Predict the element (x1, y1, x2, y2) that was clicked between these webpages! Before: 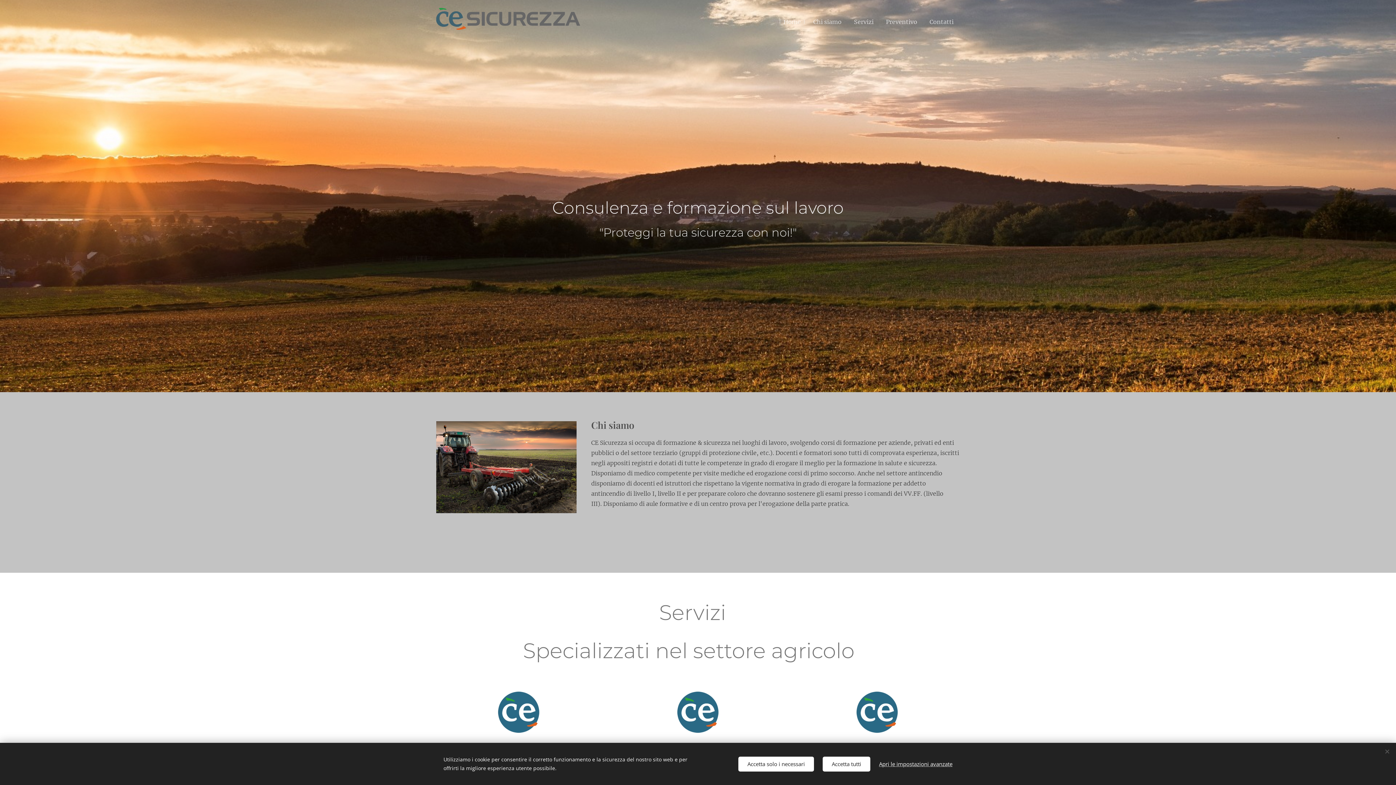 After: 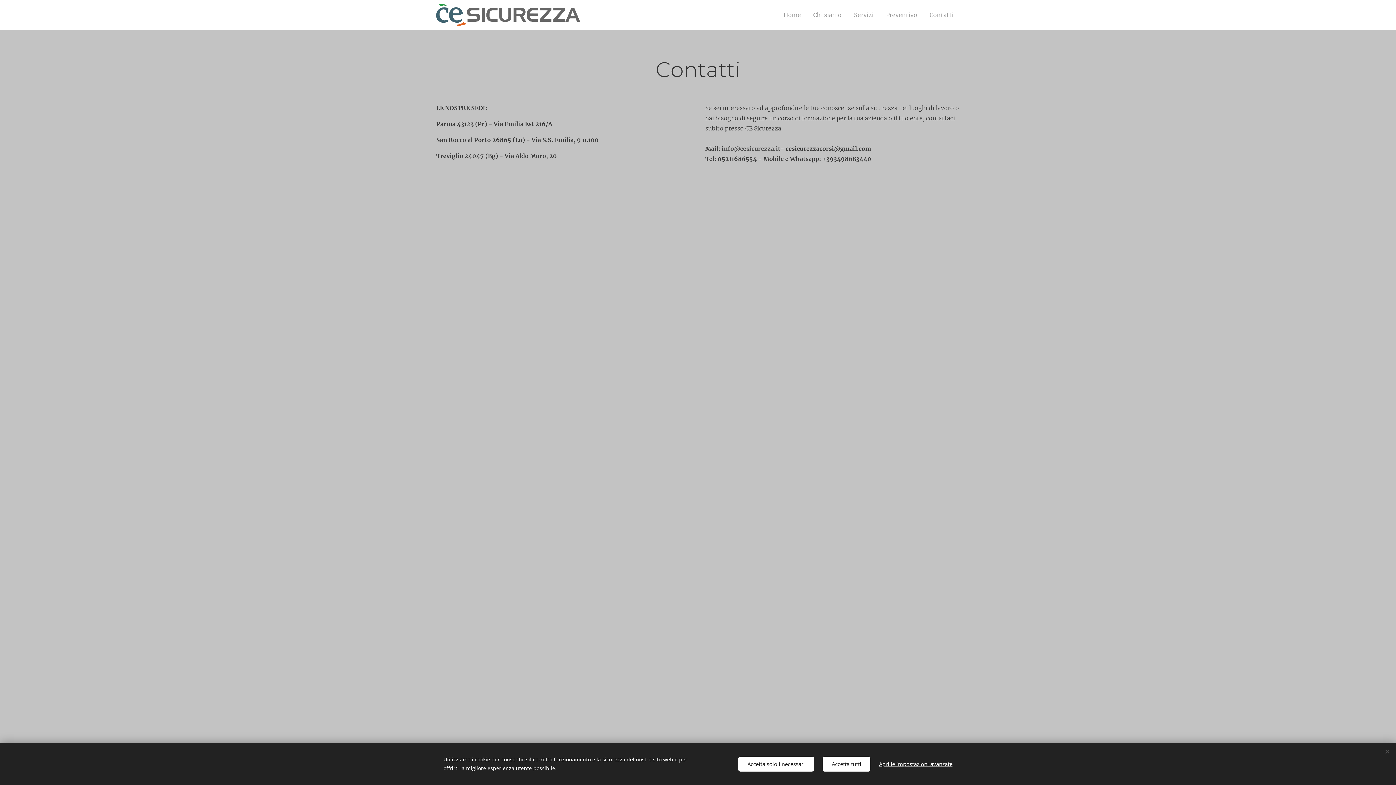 Action: label: Contatti bbox: (923, 12, 960, 30)